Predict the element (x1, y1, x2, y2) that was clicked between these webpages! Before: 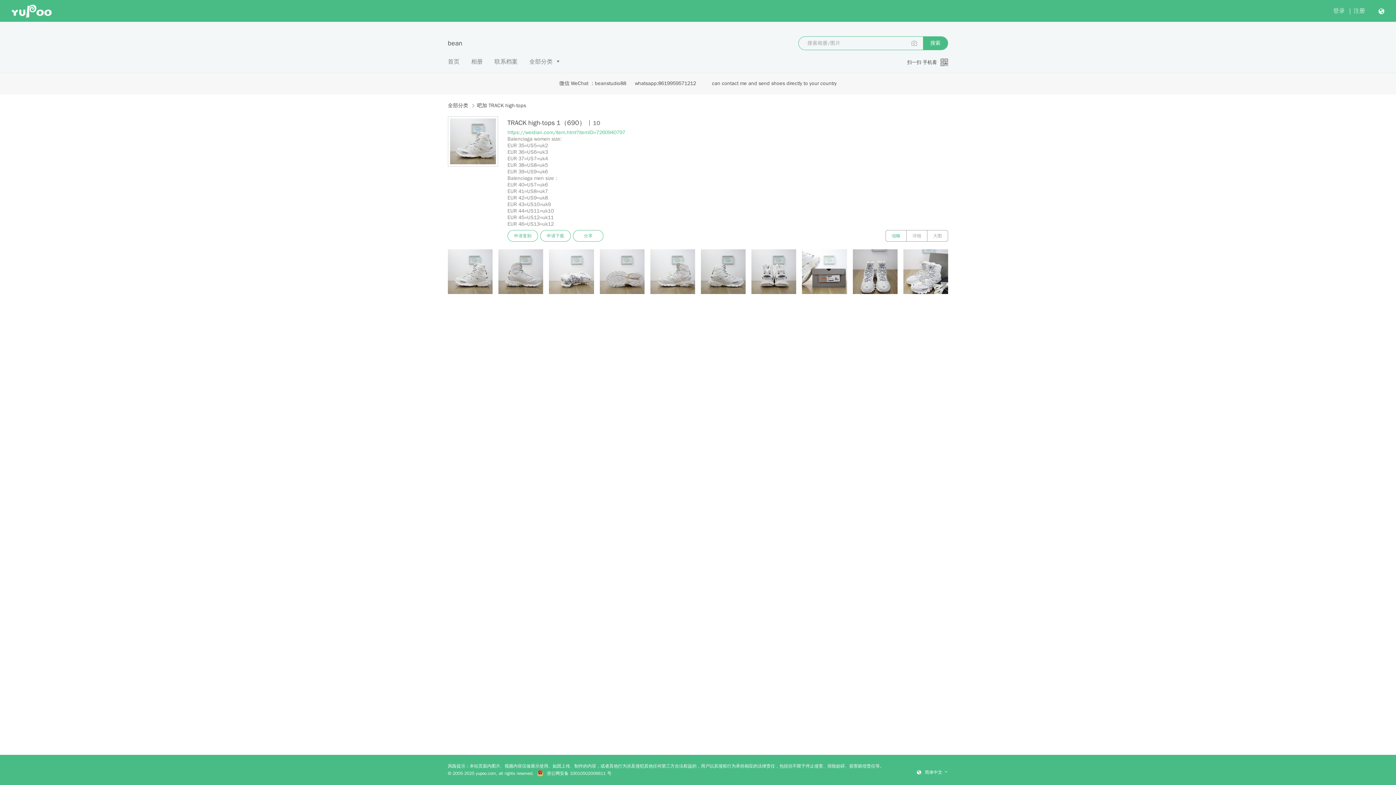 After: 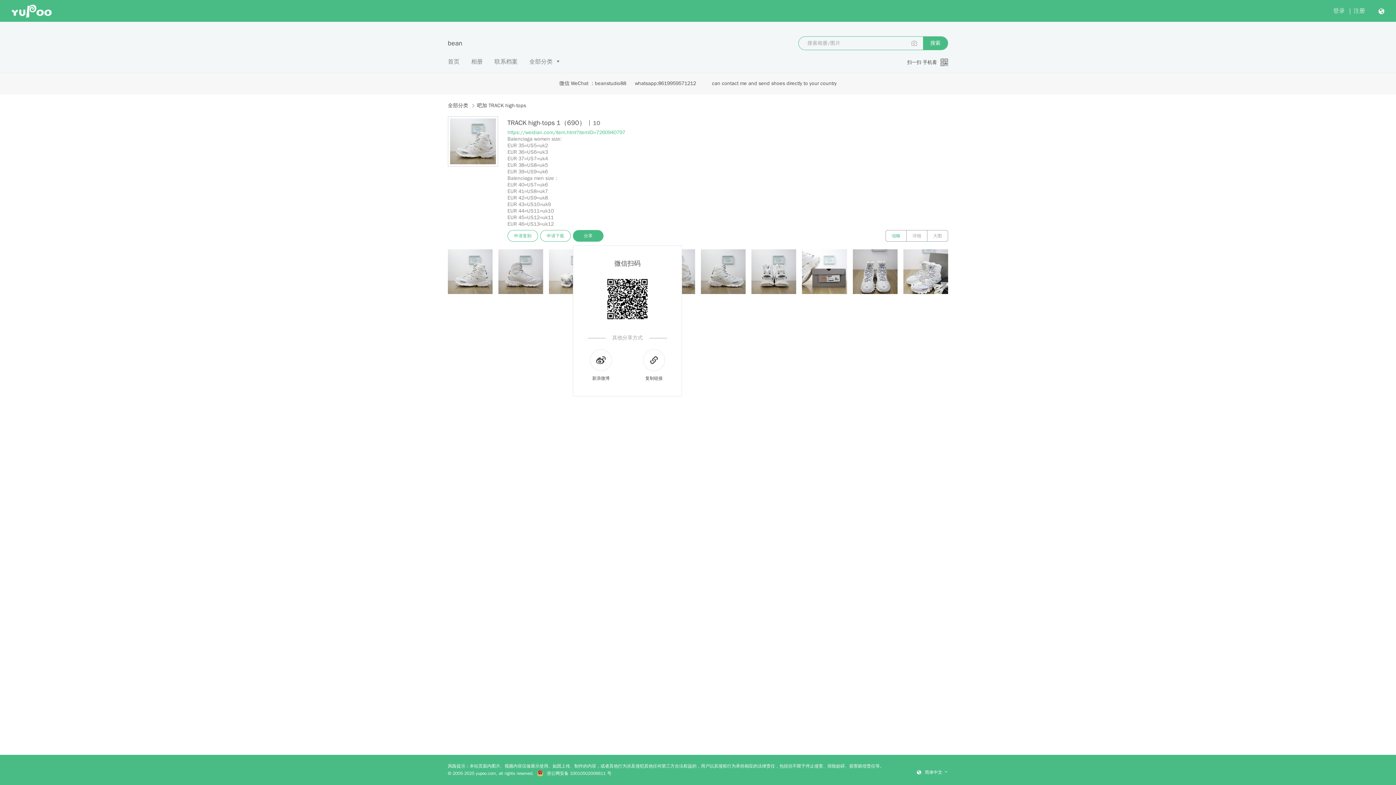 Action: label: 分享 bbox: (573, 230, 603, 241)